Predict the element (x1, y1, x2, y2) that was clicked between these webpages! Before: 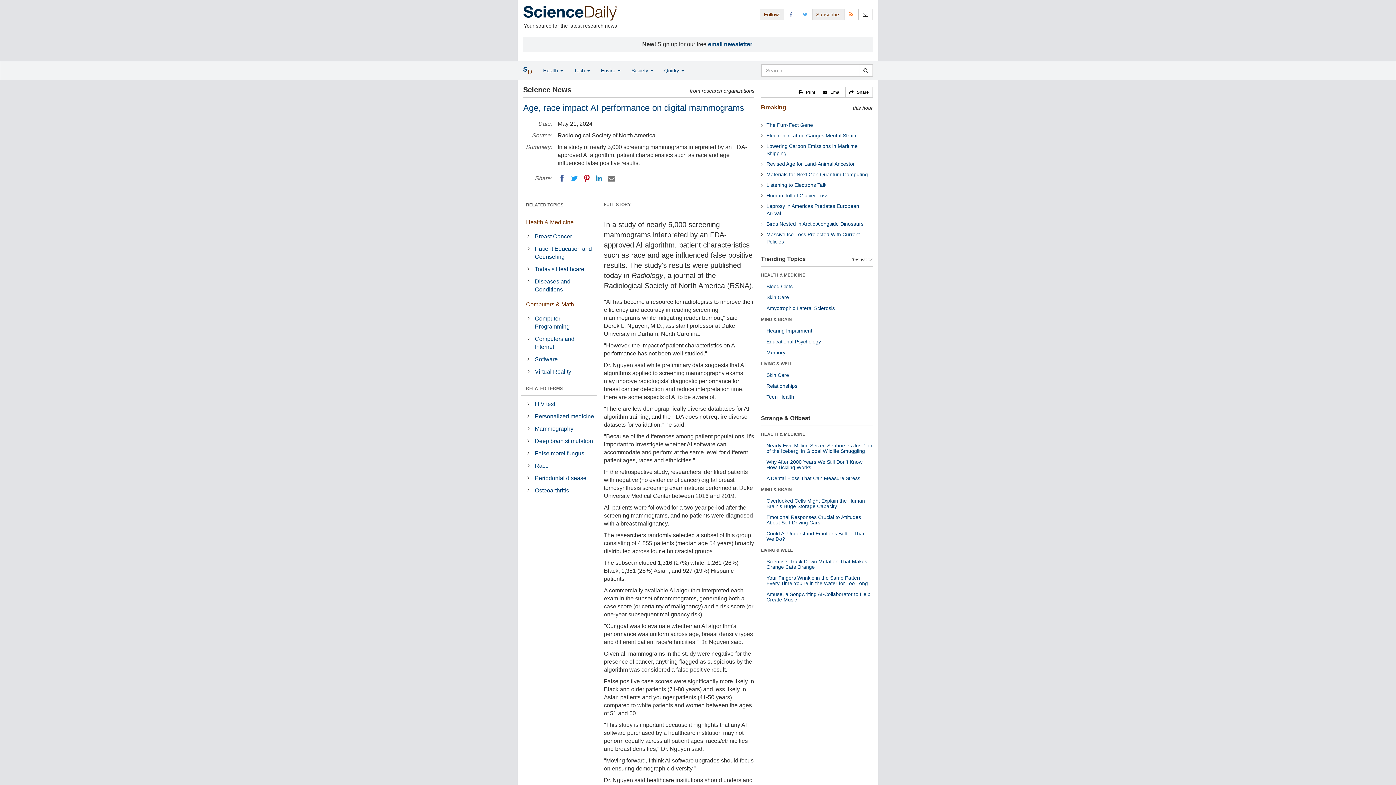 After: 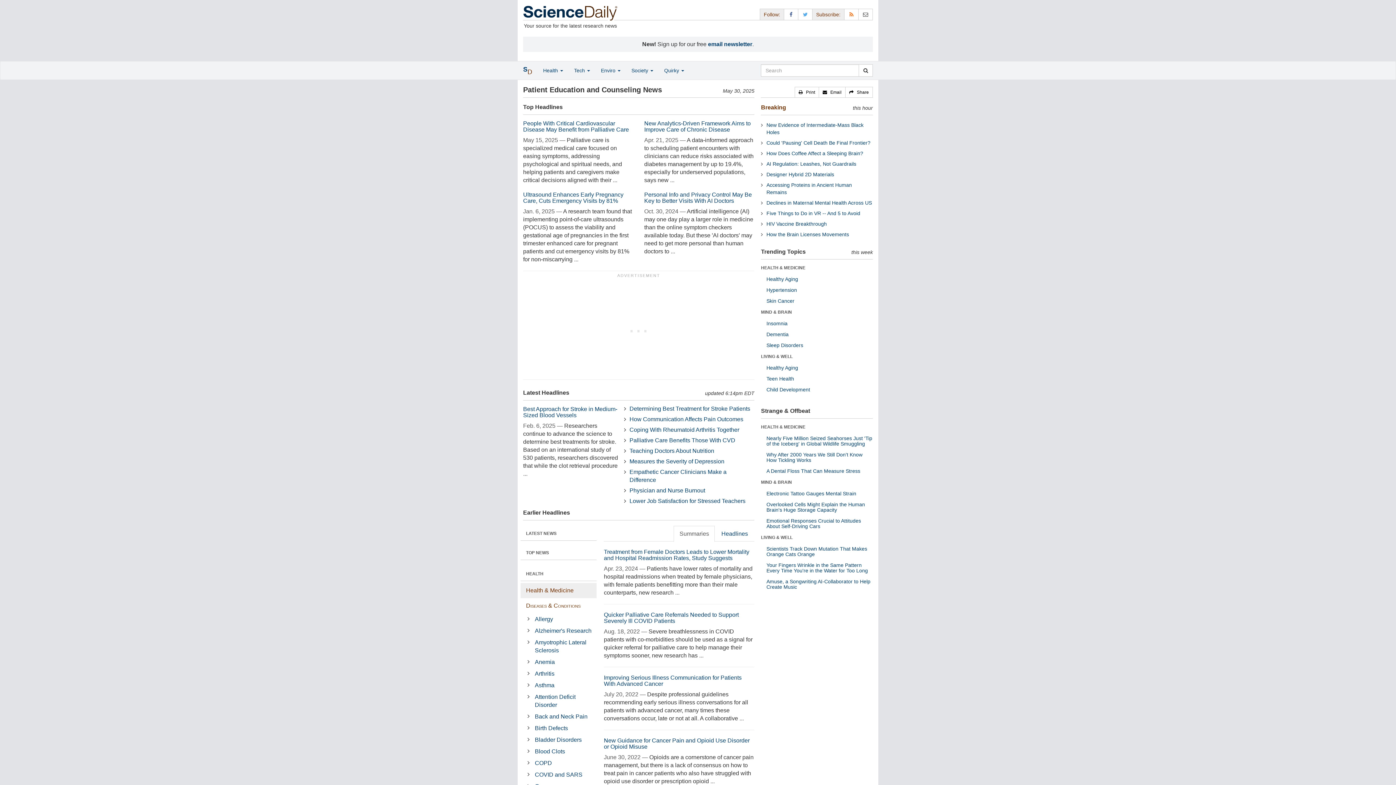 Action: bbox: (533, 243, 596, 262) label: Patient Education and Counseling